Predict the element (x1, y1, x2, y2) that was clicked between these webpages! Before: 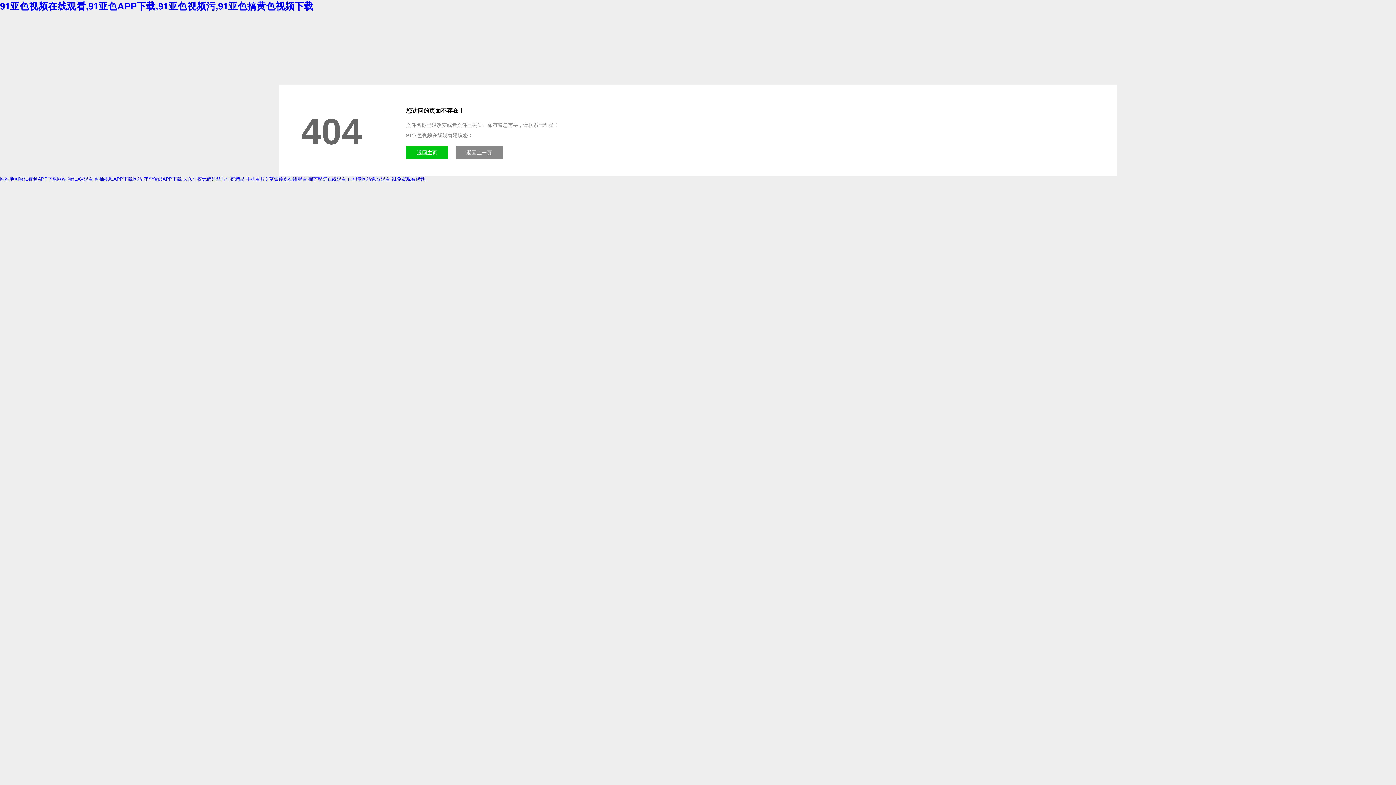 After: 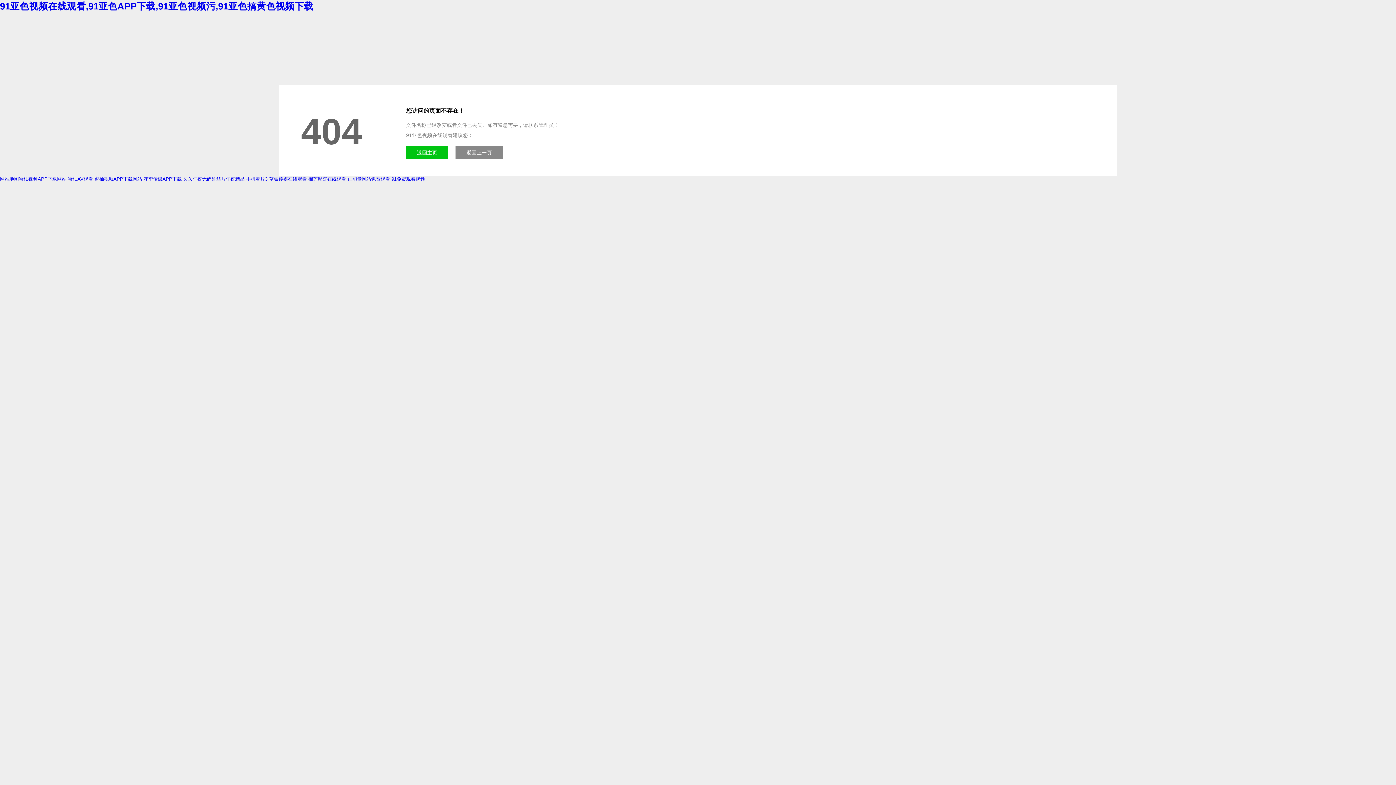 Action: bbox: (183, 176, 244, 181) label: 久久午夜无码鲁丝片午夜精品